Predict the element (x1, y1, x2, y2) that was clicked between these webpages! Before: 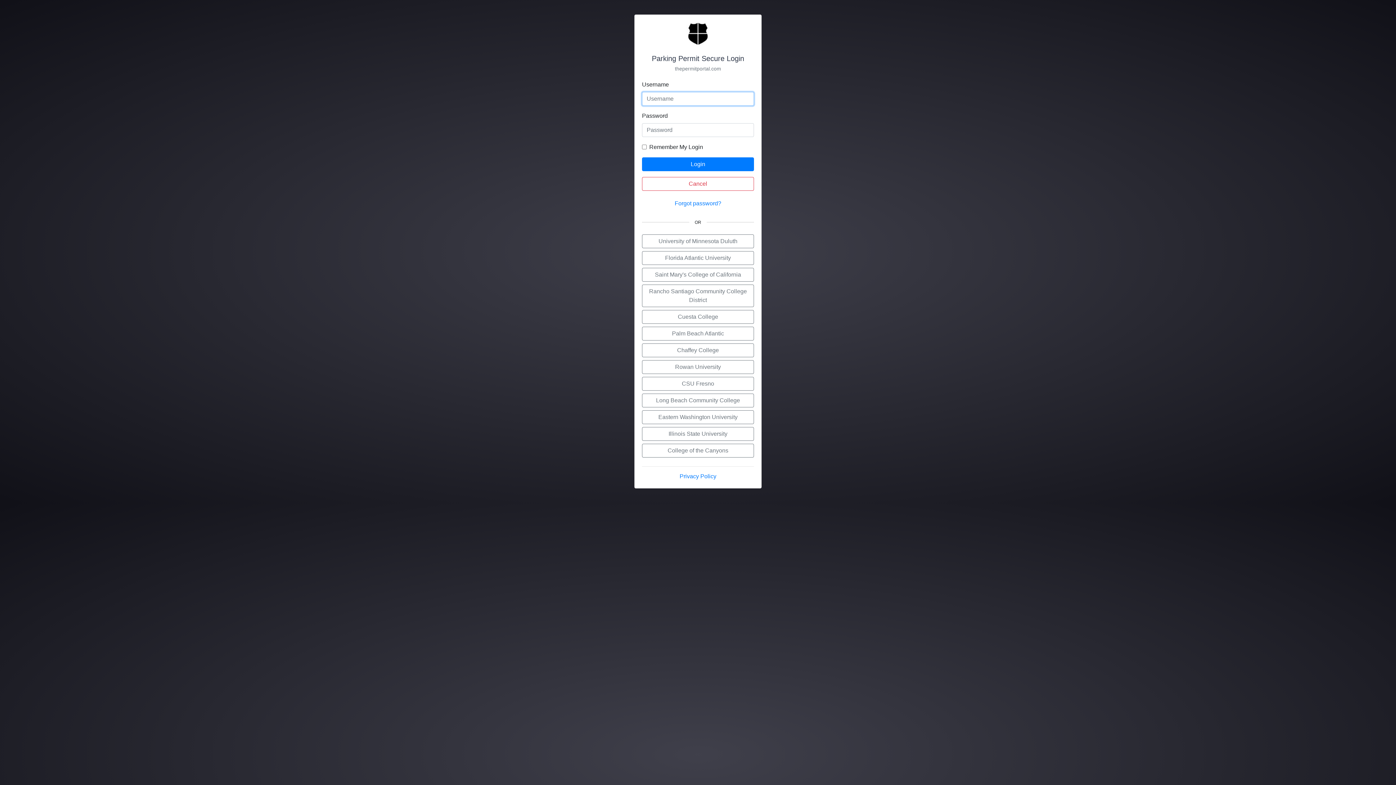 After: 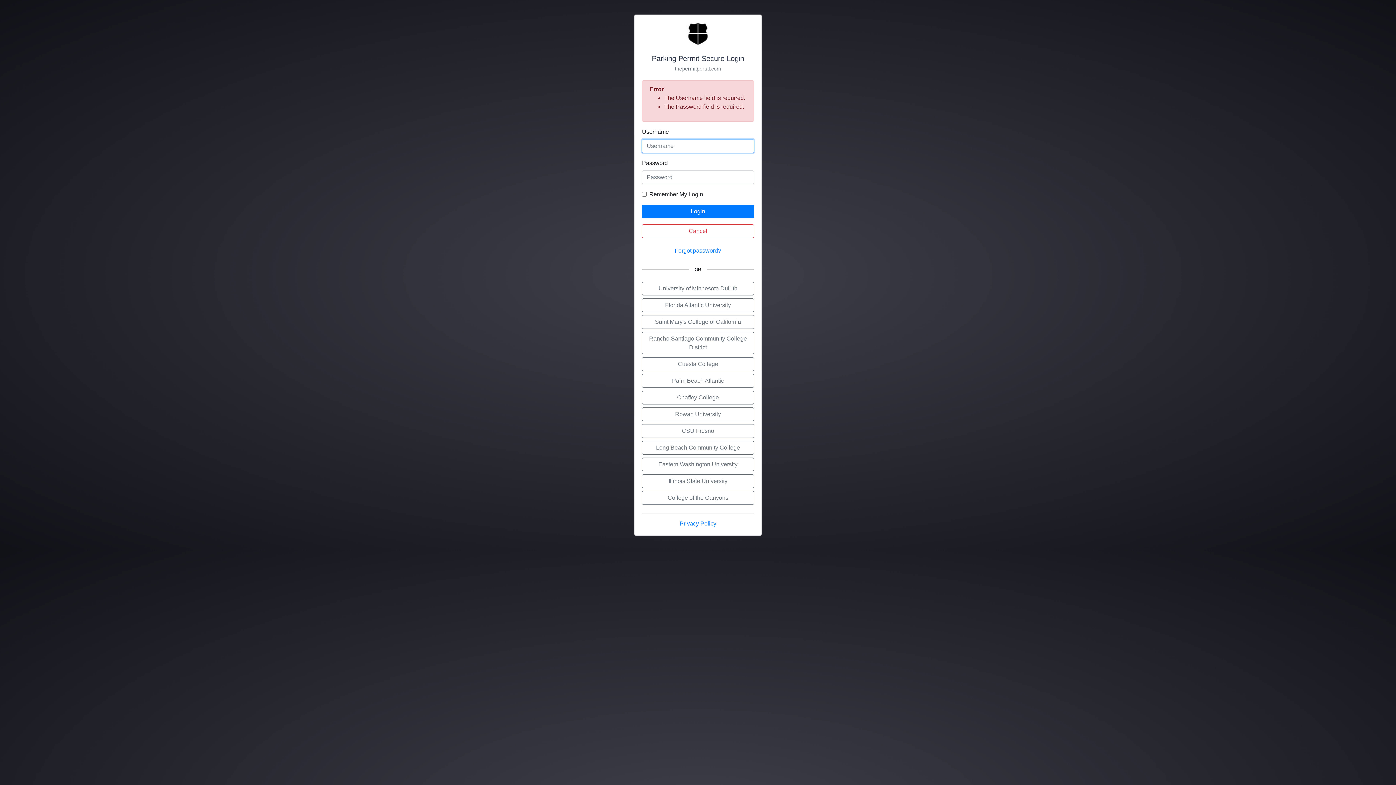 Action: bbox: (642, 157, 754, 171) label: Login